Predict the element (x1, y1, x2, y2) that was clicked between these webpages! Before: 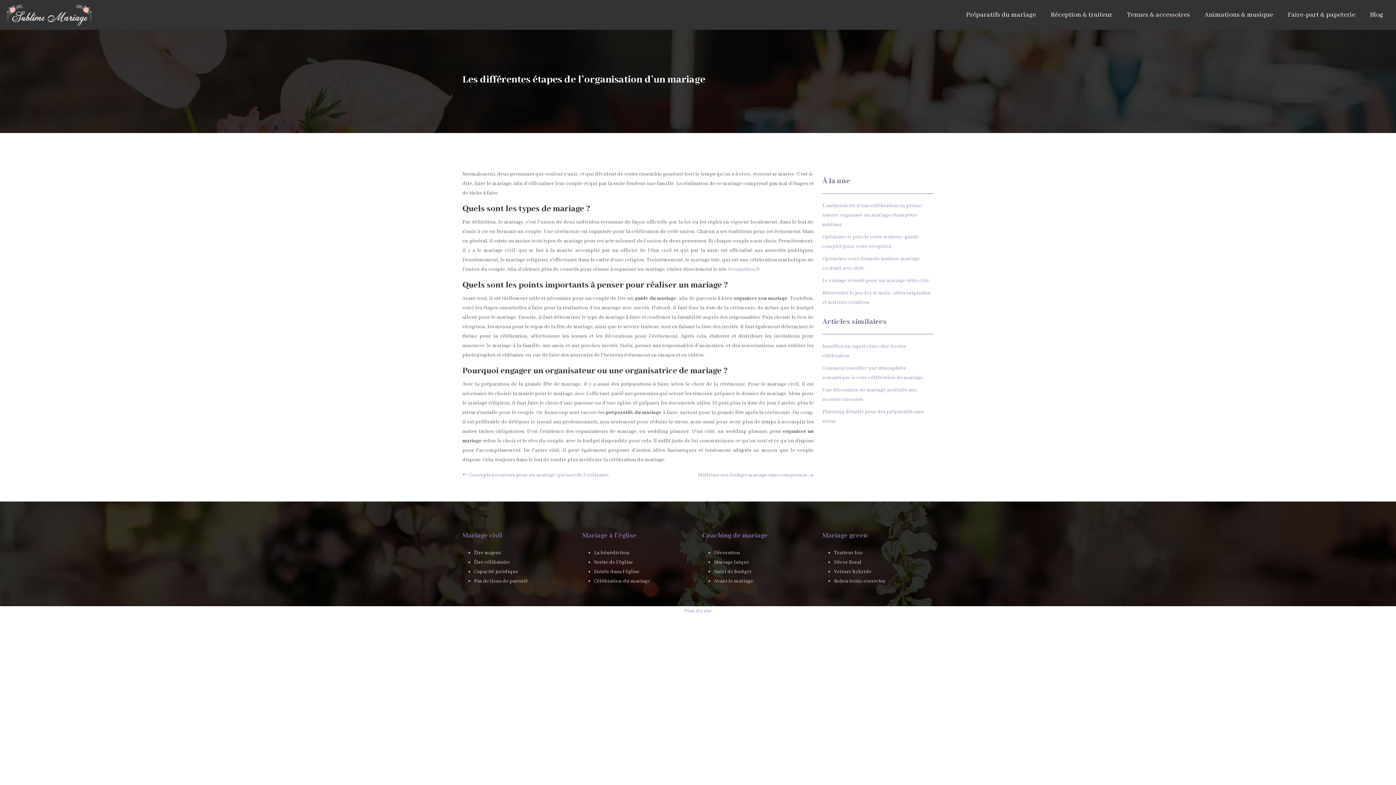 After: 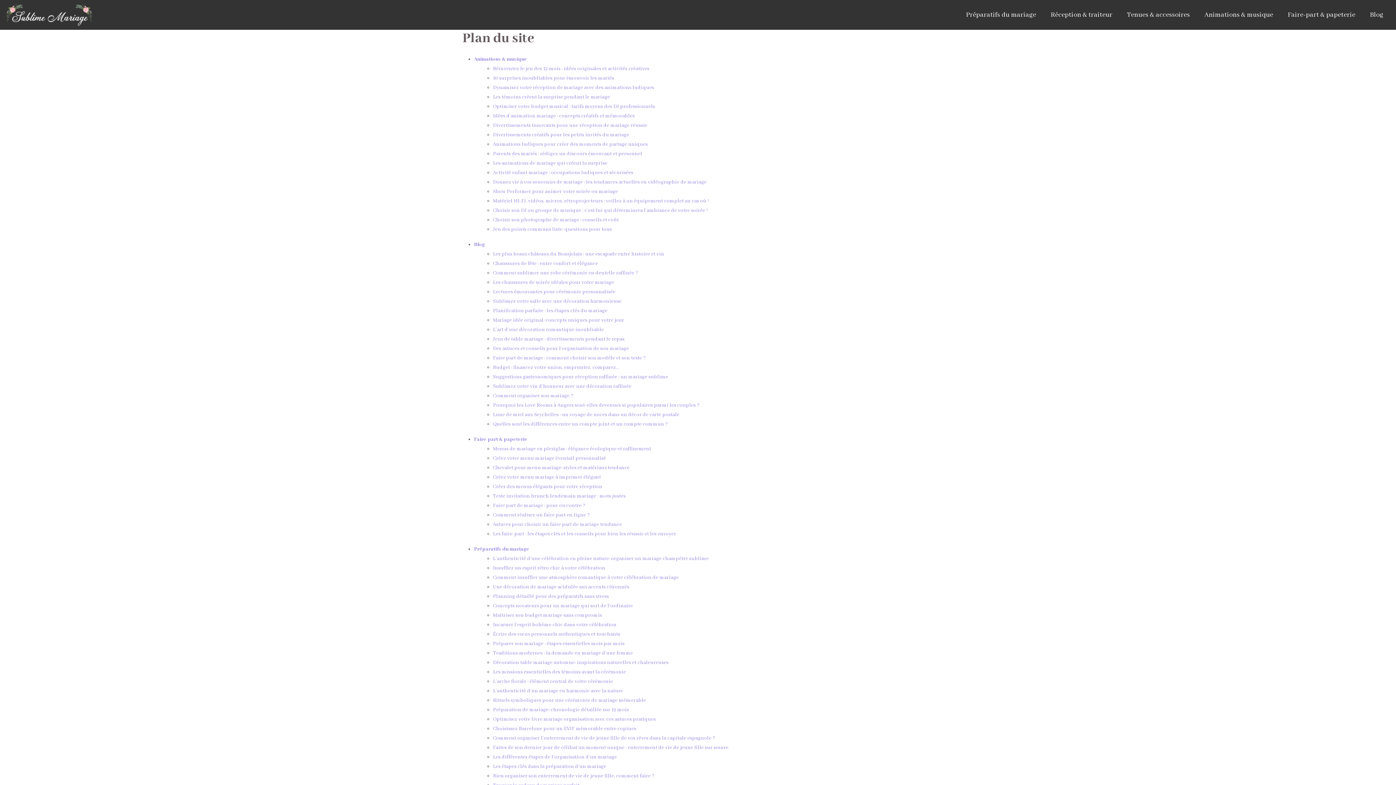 Action: bbox: (684, 608, 712, 614) label: Plan du site